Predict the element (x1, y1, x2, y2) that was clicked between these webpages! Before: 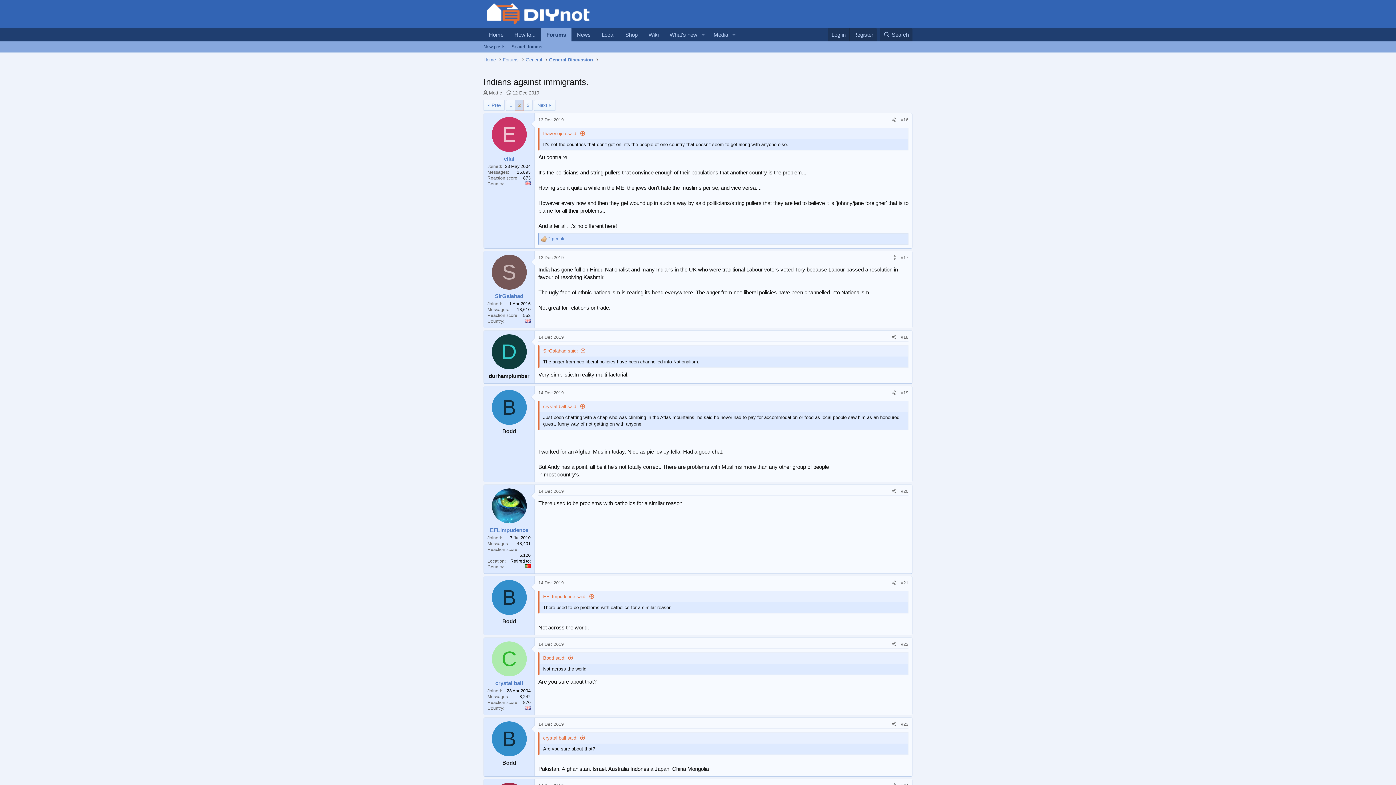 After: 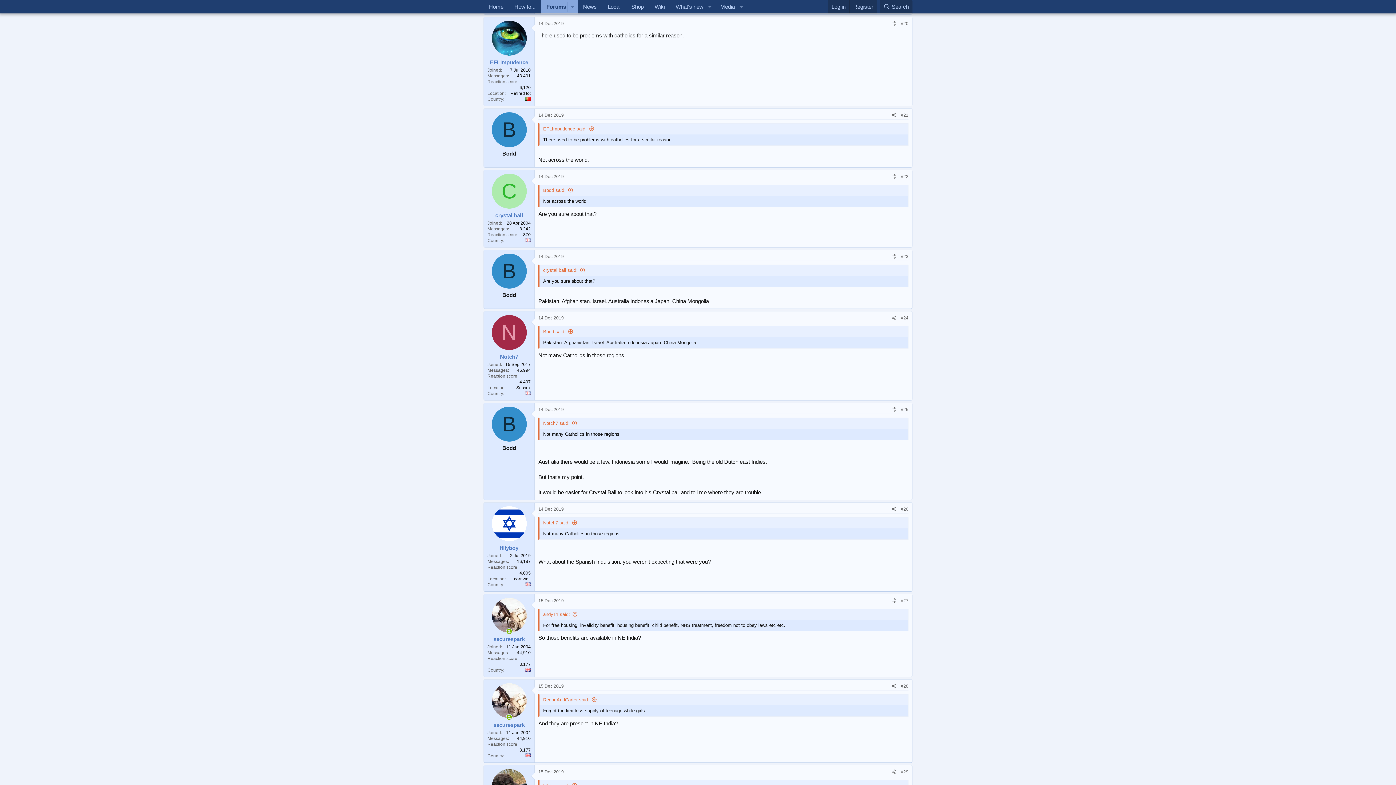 Action: bbox: (538, 489, 564, 494) label: 14 Dec 2019